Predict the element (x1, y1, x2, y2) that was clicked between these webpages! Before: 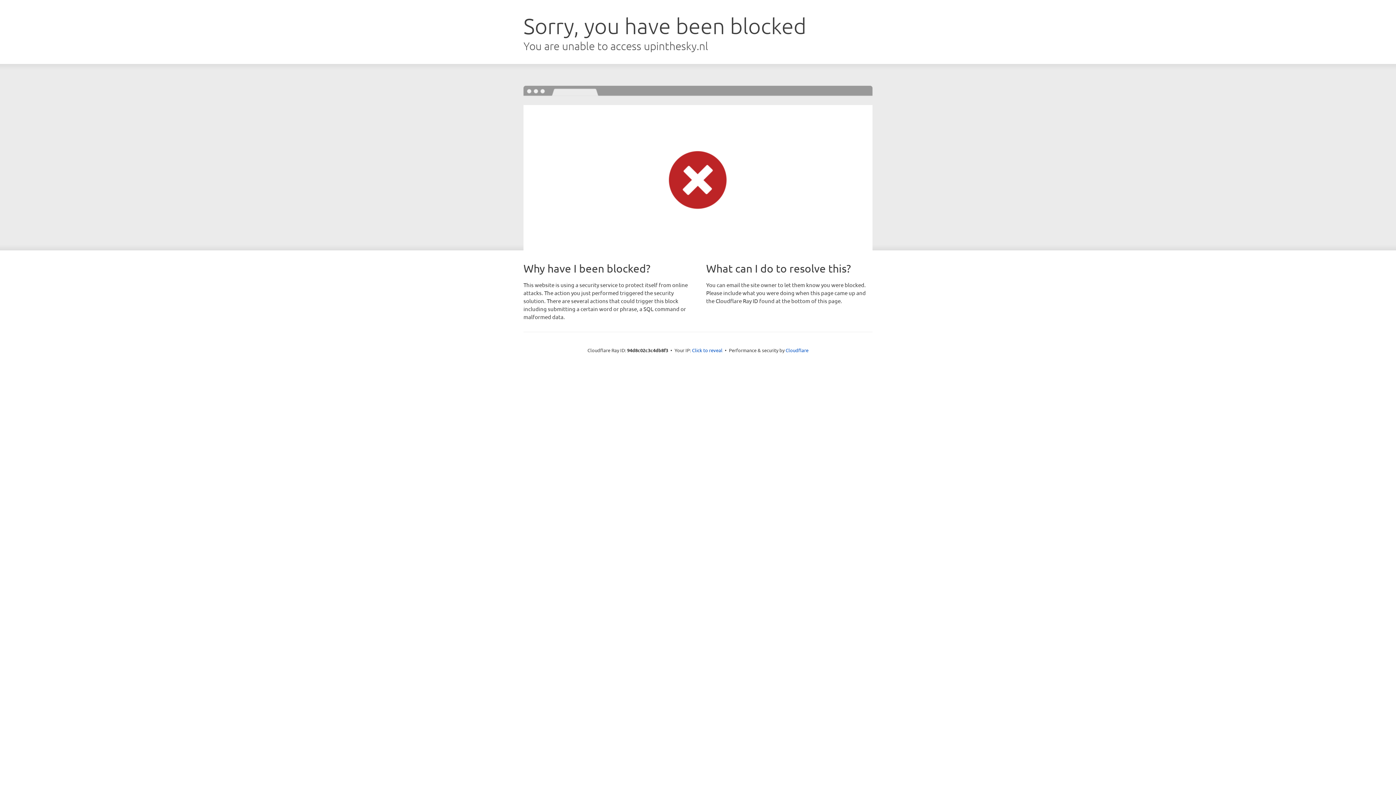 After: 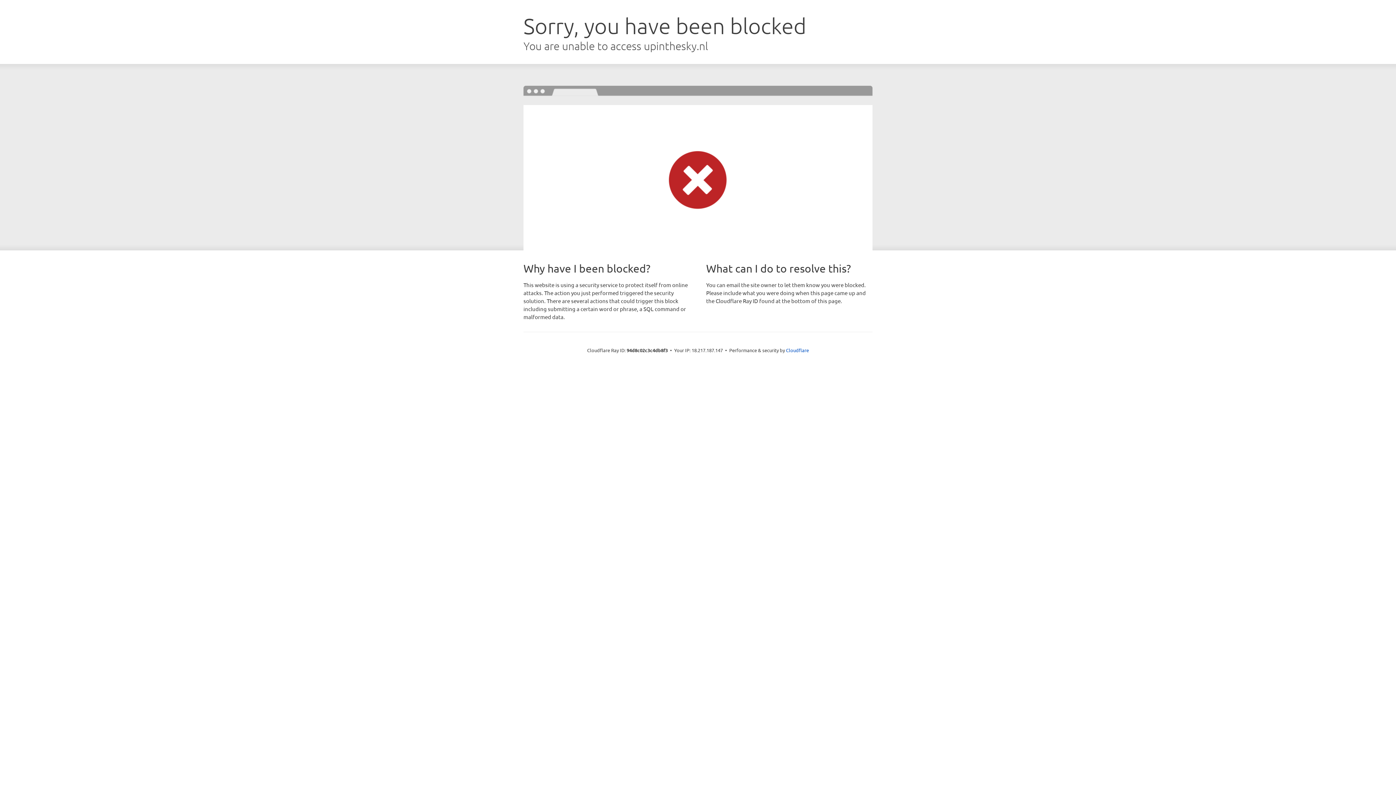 Action: label: Click to reveal bbox: (692, 346, 722, 353)